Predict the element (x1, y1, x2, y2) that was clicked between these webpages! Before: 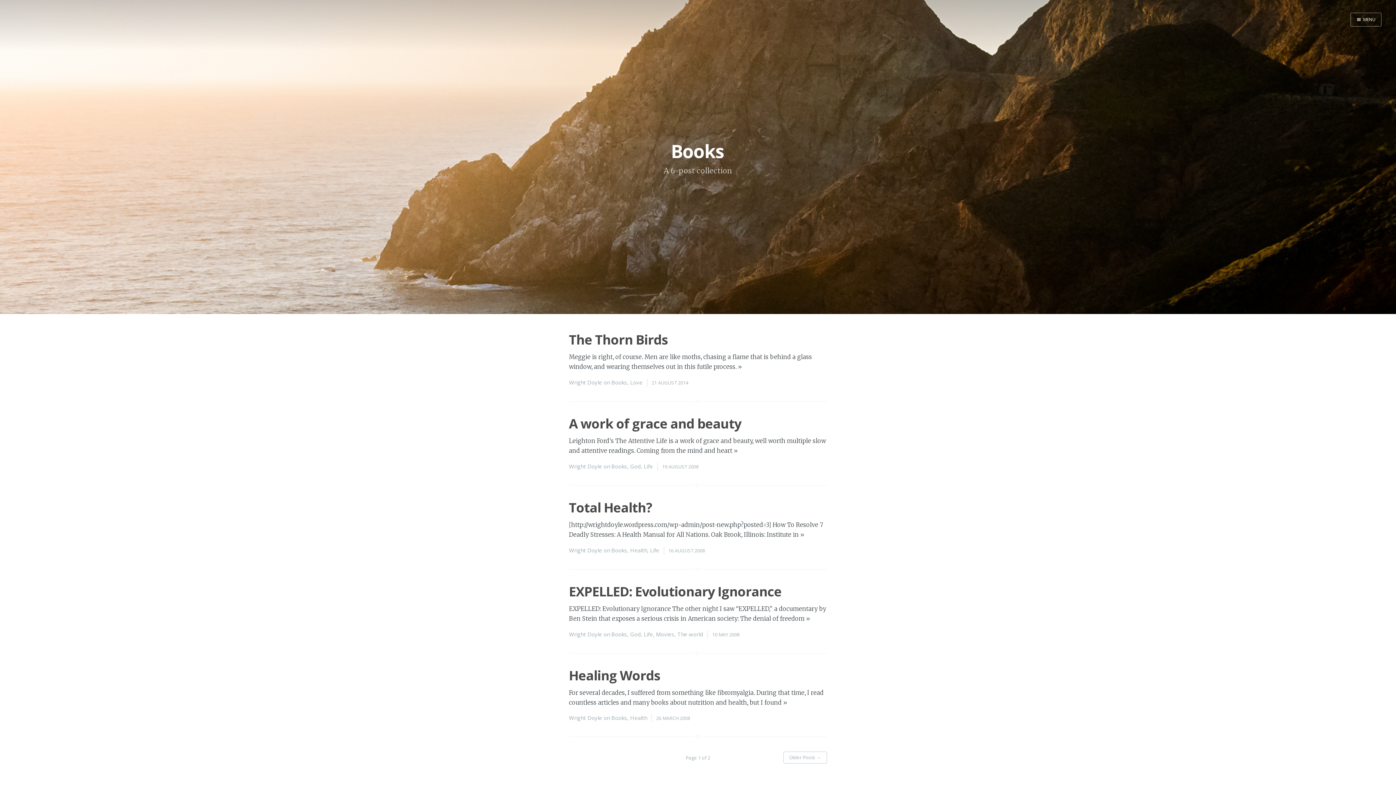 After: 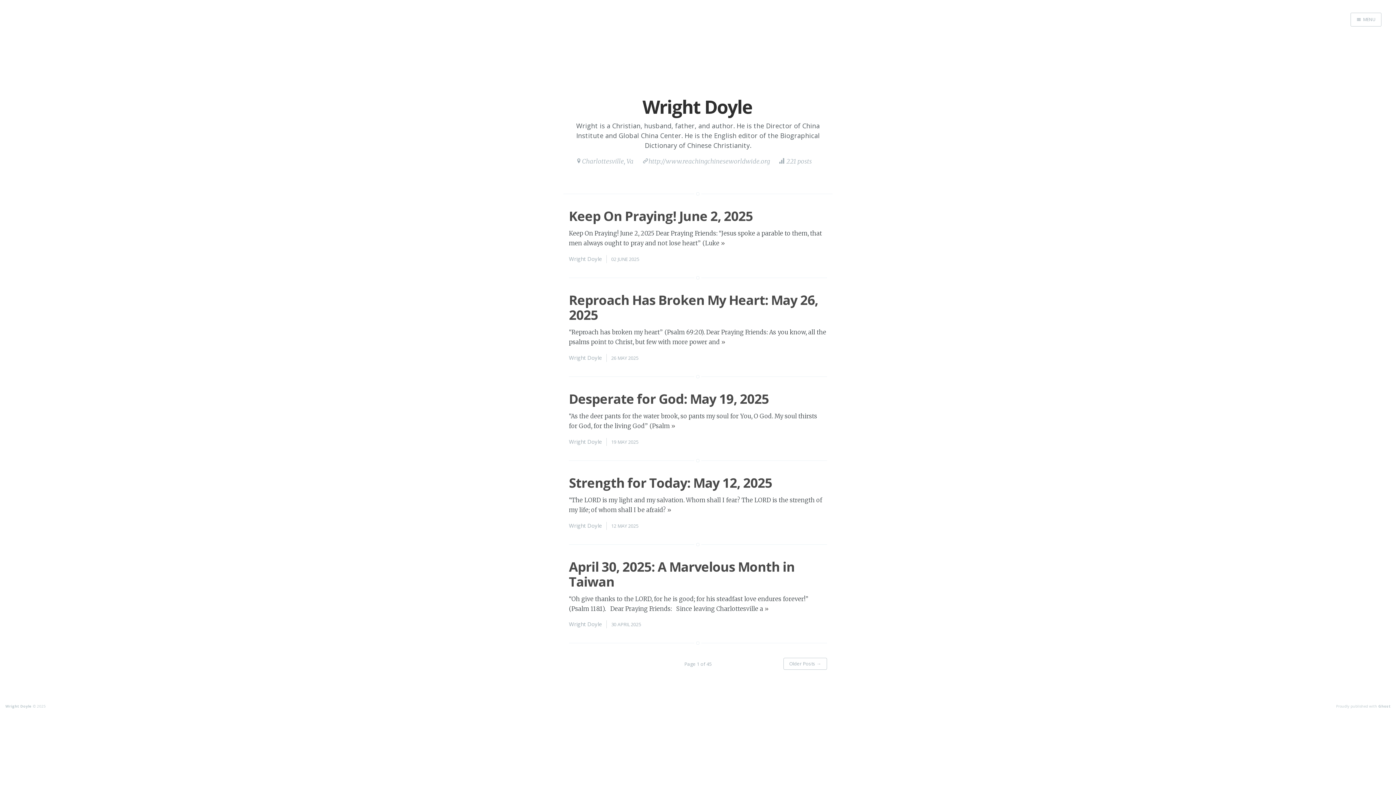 Action: label: Wright Doyle bbox: (569, 462, 602, 470)